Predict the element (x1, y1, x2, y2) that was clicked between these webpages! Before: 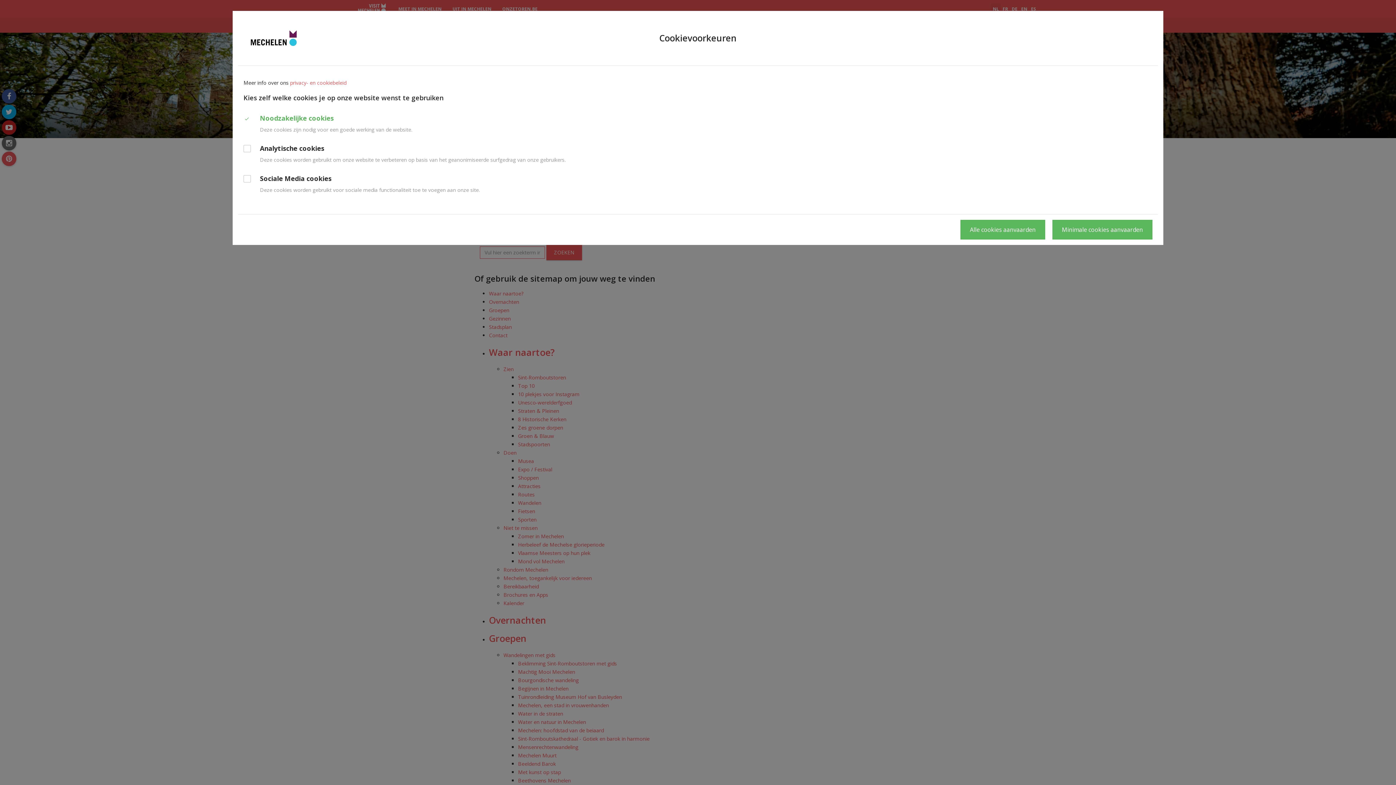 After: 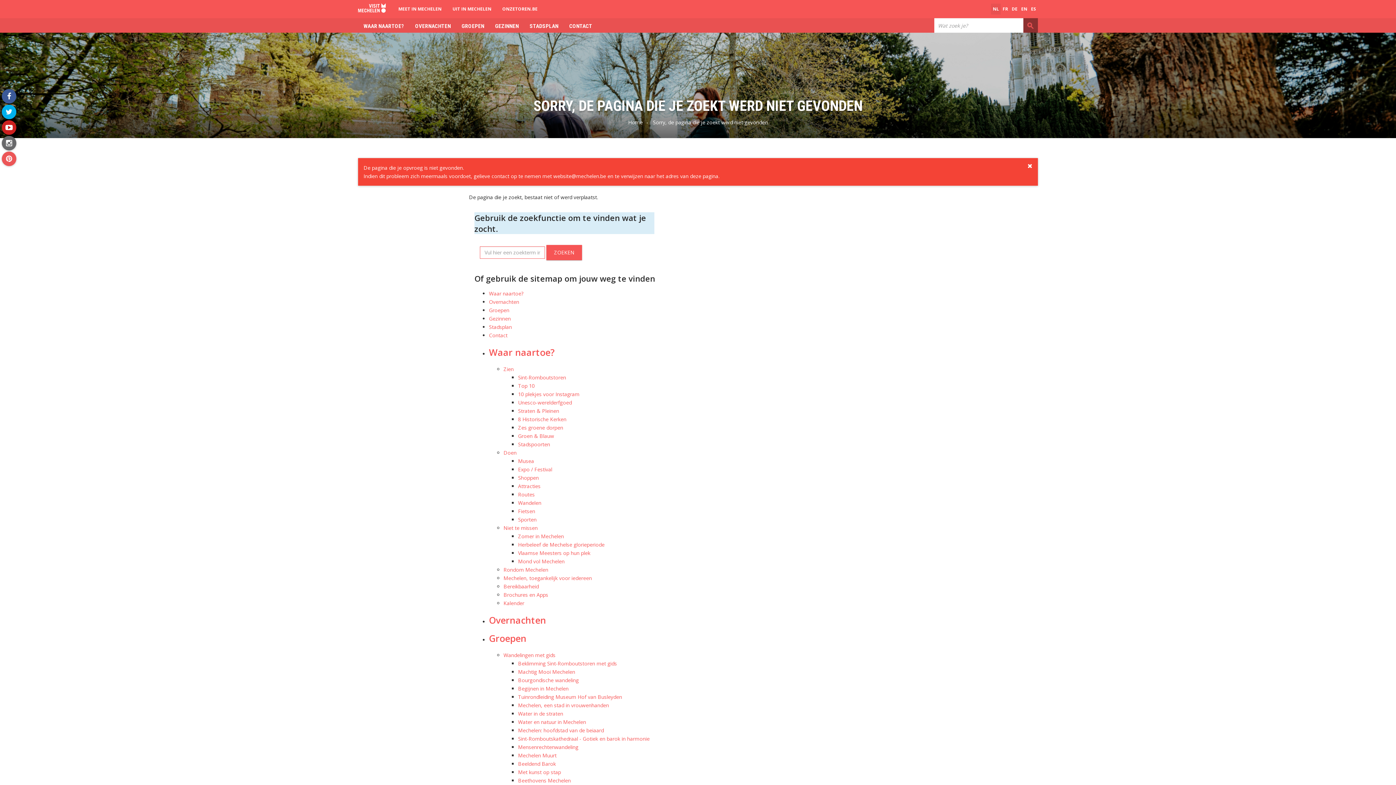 Action: bbox: (1052, 220, 1152, 239) label: Minimale cookies aanvaarden